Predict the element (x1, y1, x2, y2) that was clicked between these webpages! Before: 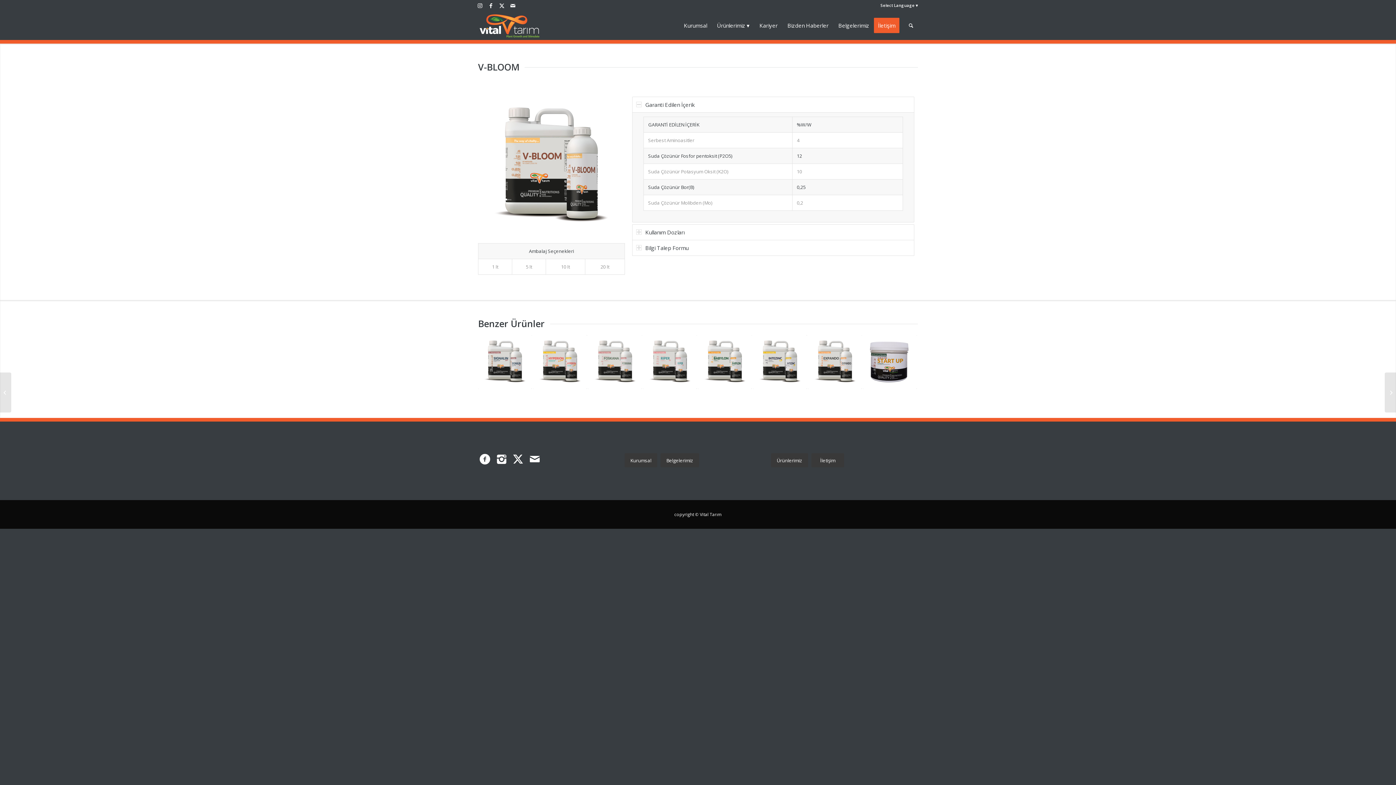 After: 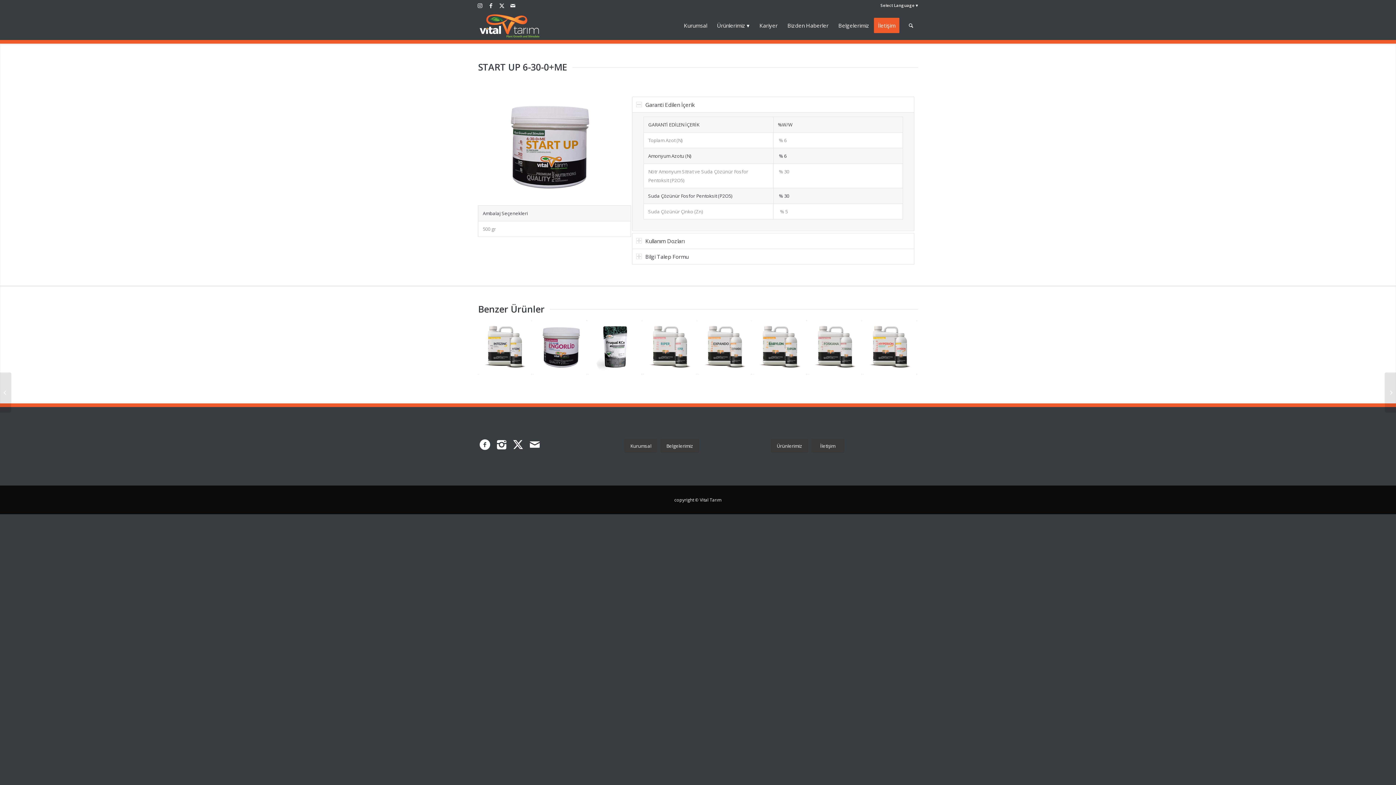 Action: bbox: (863, 335, 917, 389)